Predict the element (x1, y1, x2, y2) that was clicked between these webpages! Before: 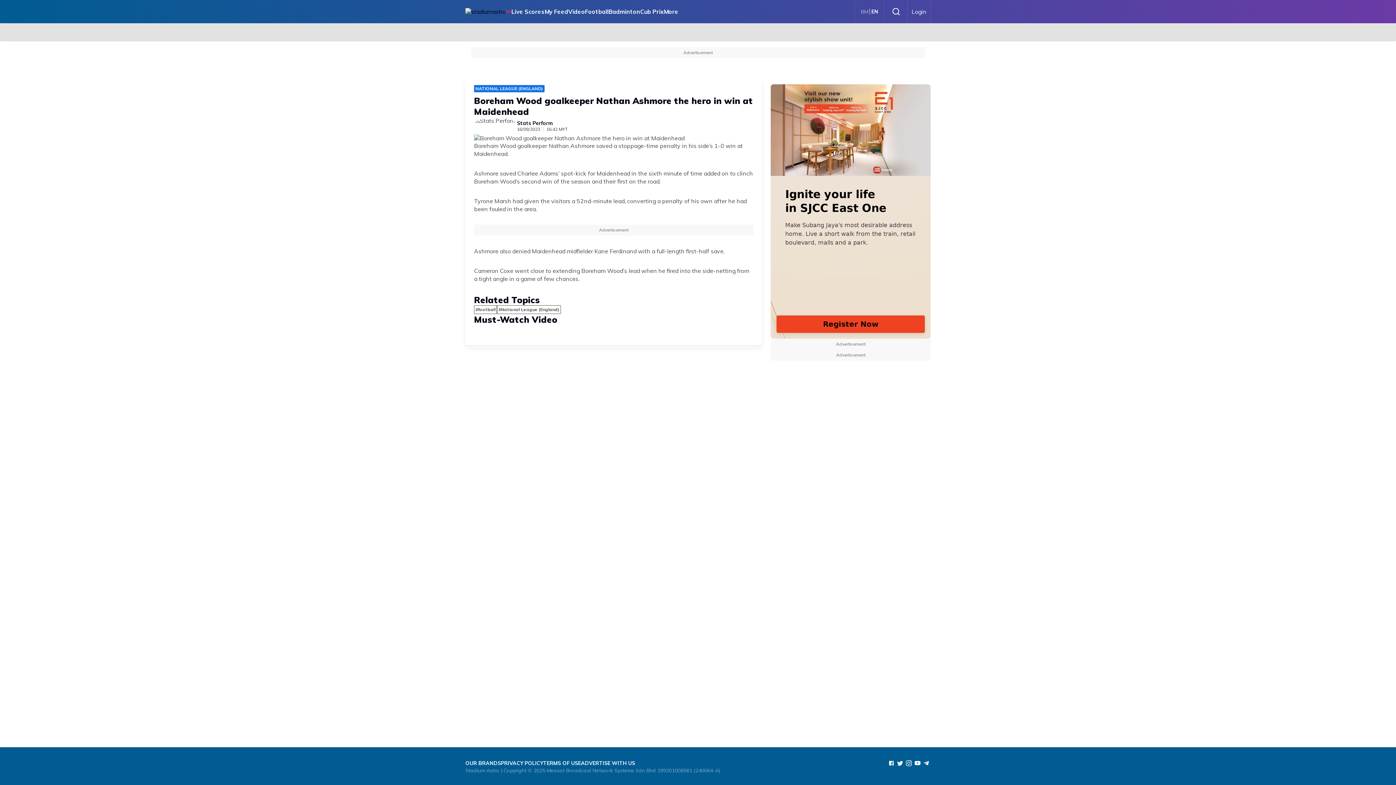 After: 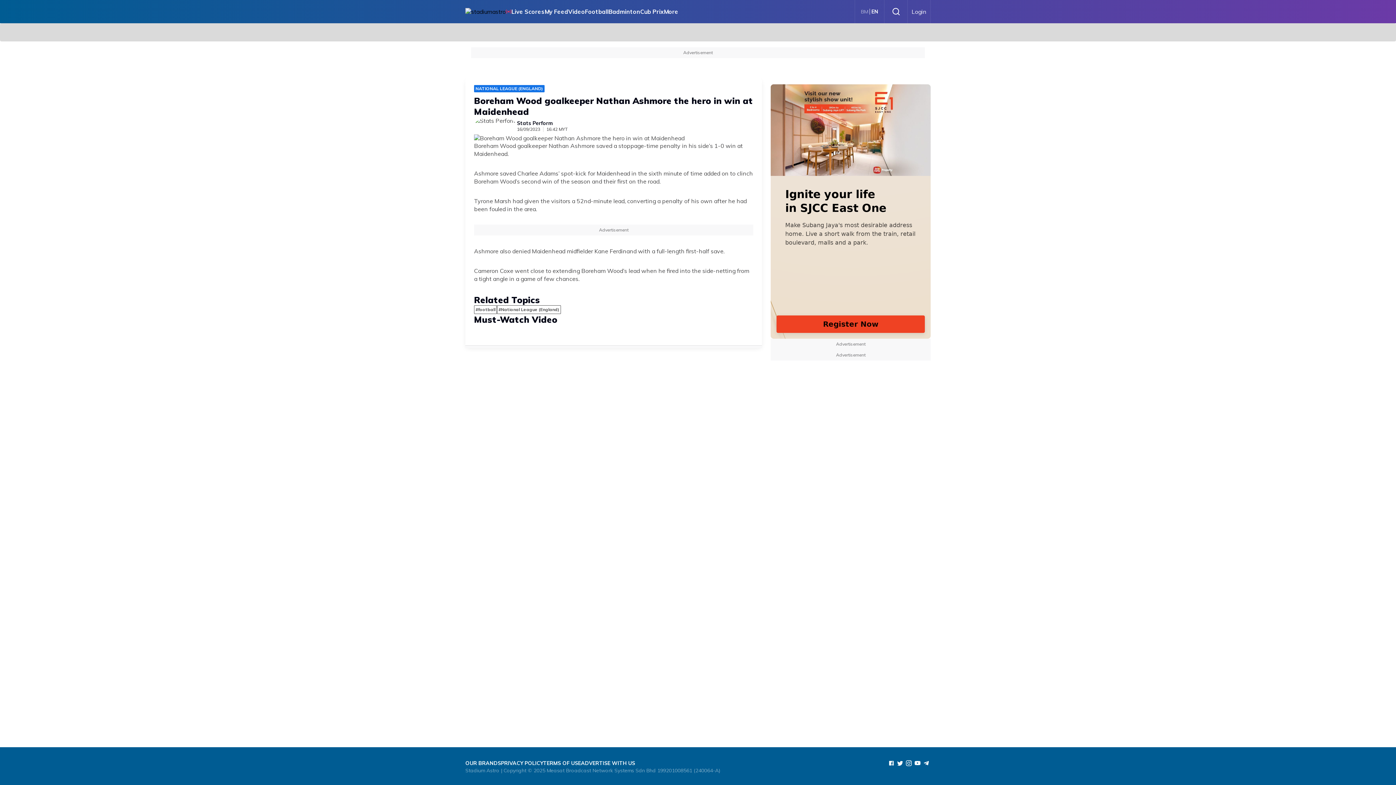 Action: bbox: (501, 759, 543, 768) label: PRIVACY POLICY